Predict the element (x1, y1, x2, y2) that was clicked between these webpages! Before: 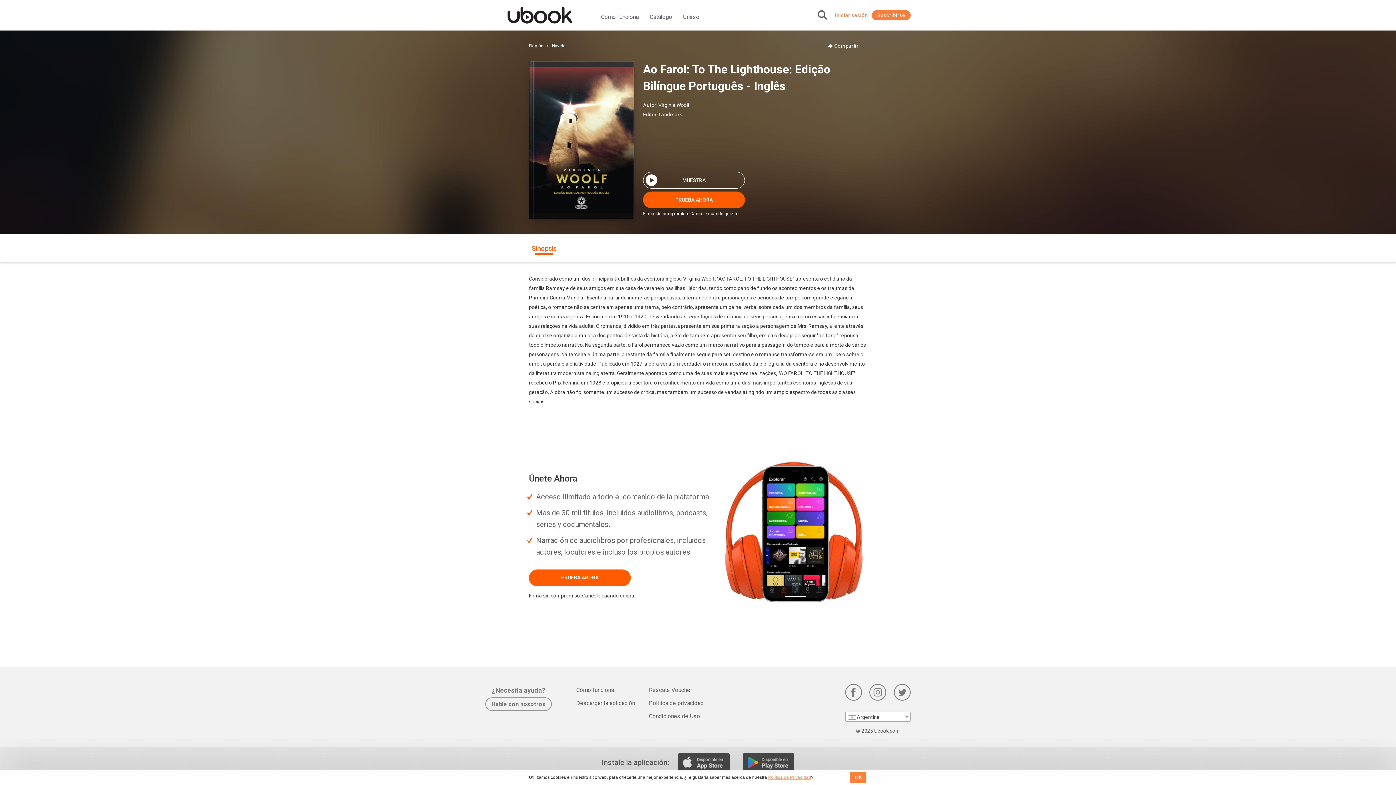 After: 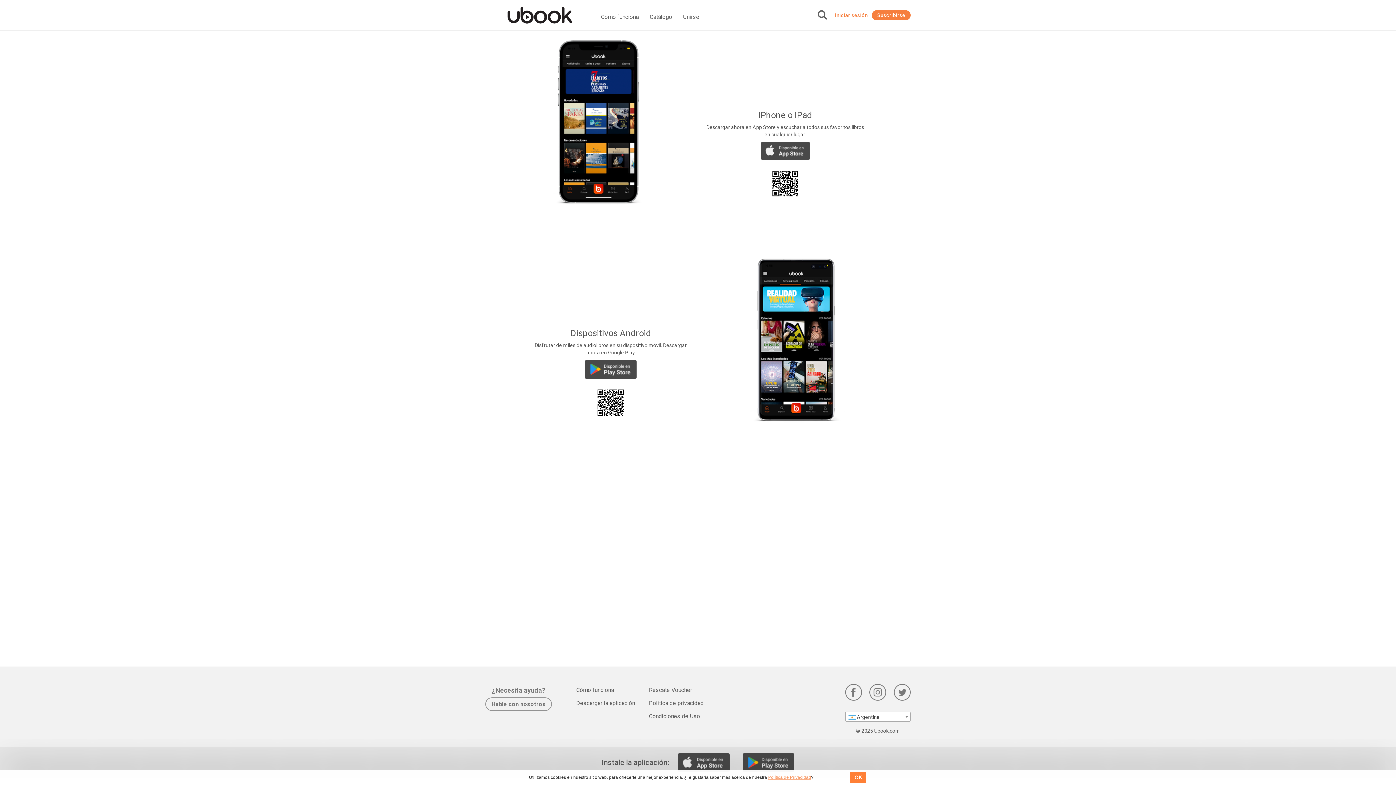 Action: label: Descargar la aplicación bbox: (574, 698, 636, 709)